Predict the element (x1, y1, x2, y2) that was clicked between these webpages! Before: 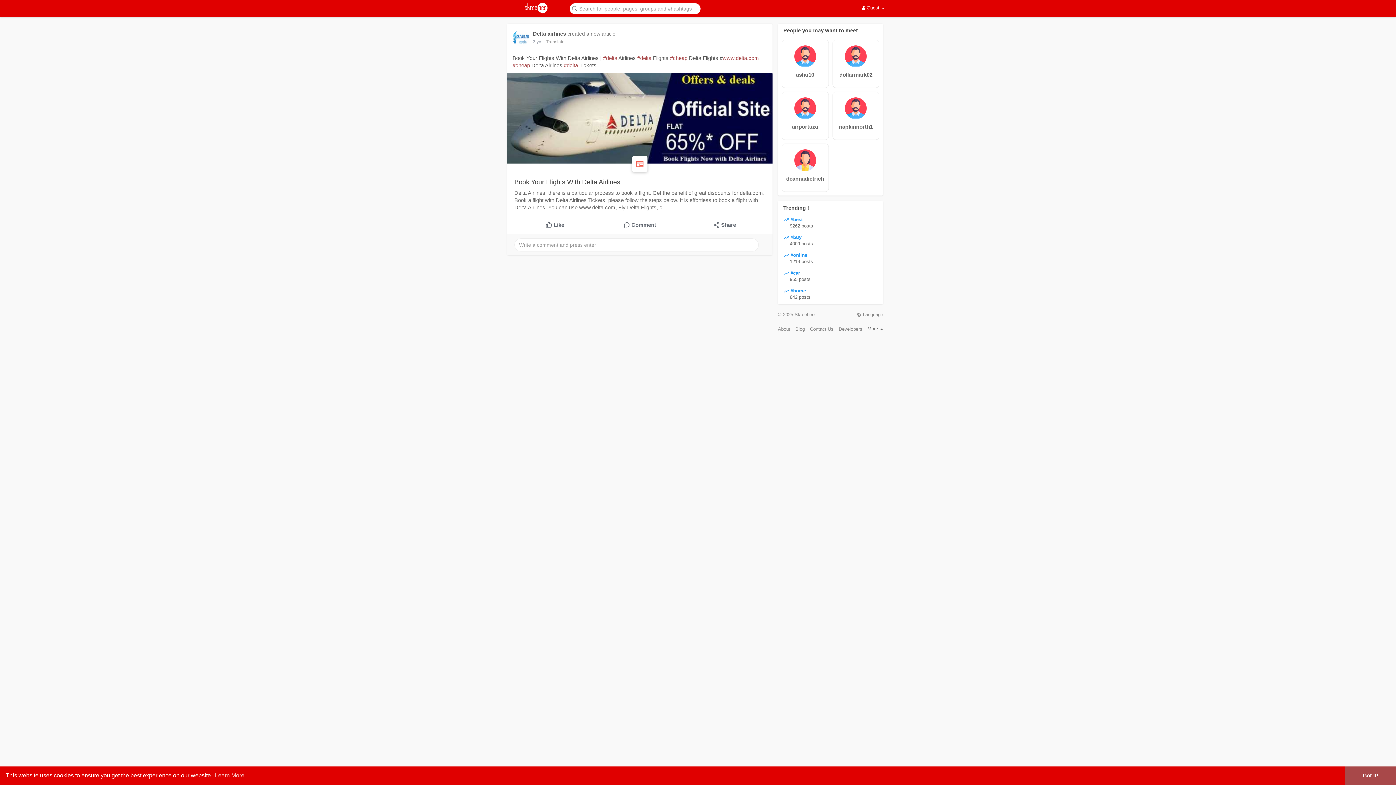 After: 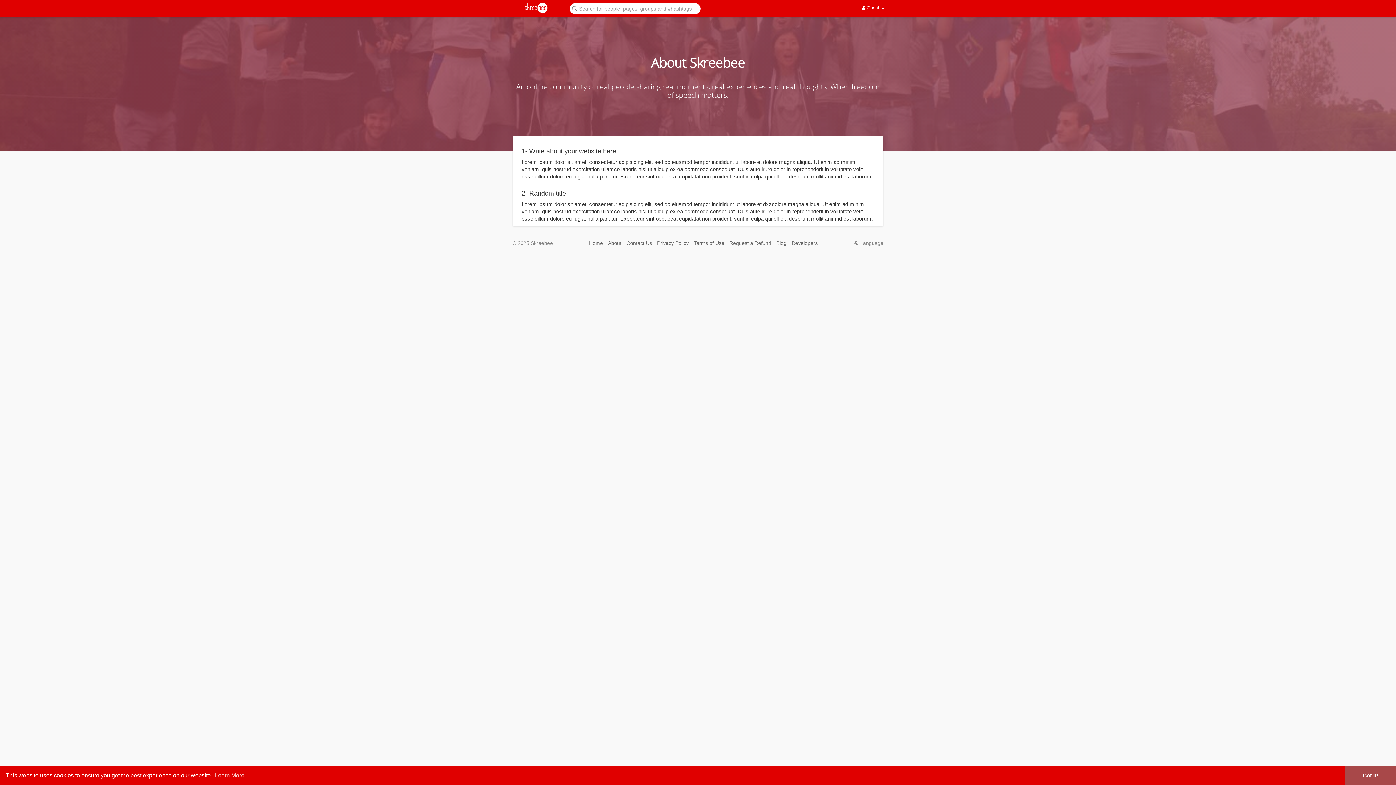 Action: bbox: (778, 326, 790, 331) label: About